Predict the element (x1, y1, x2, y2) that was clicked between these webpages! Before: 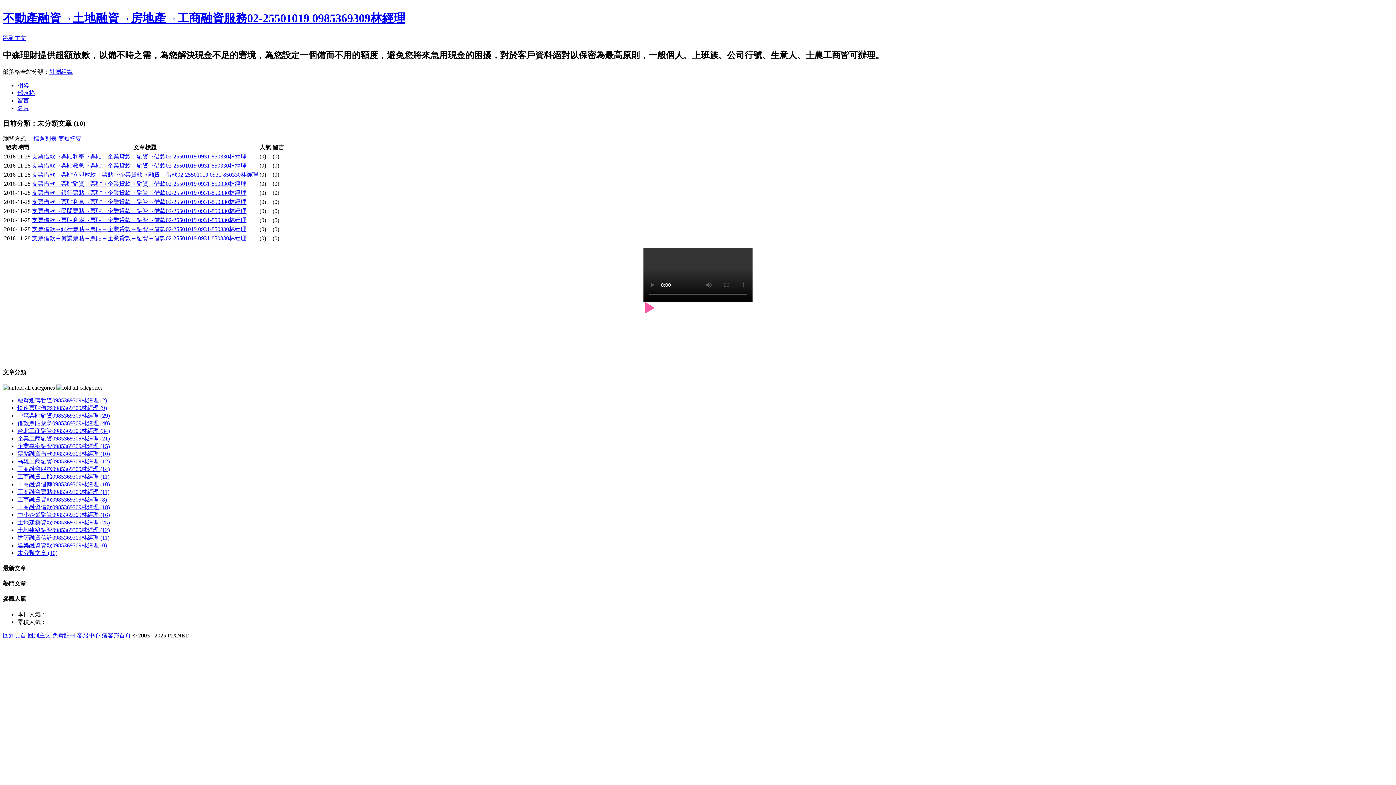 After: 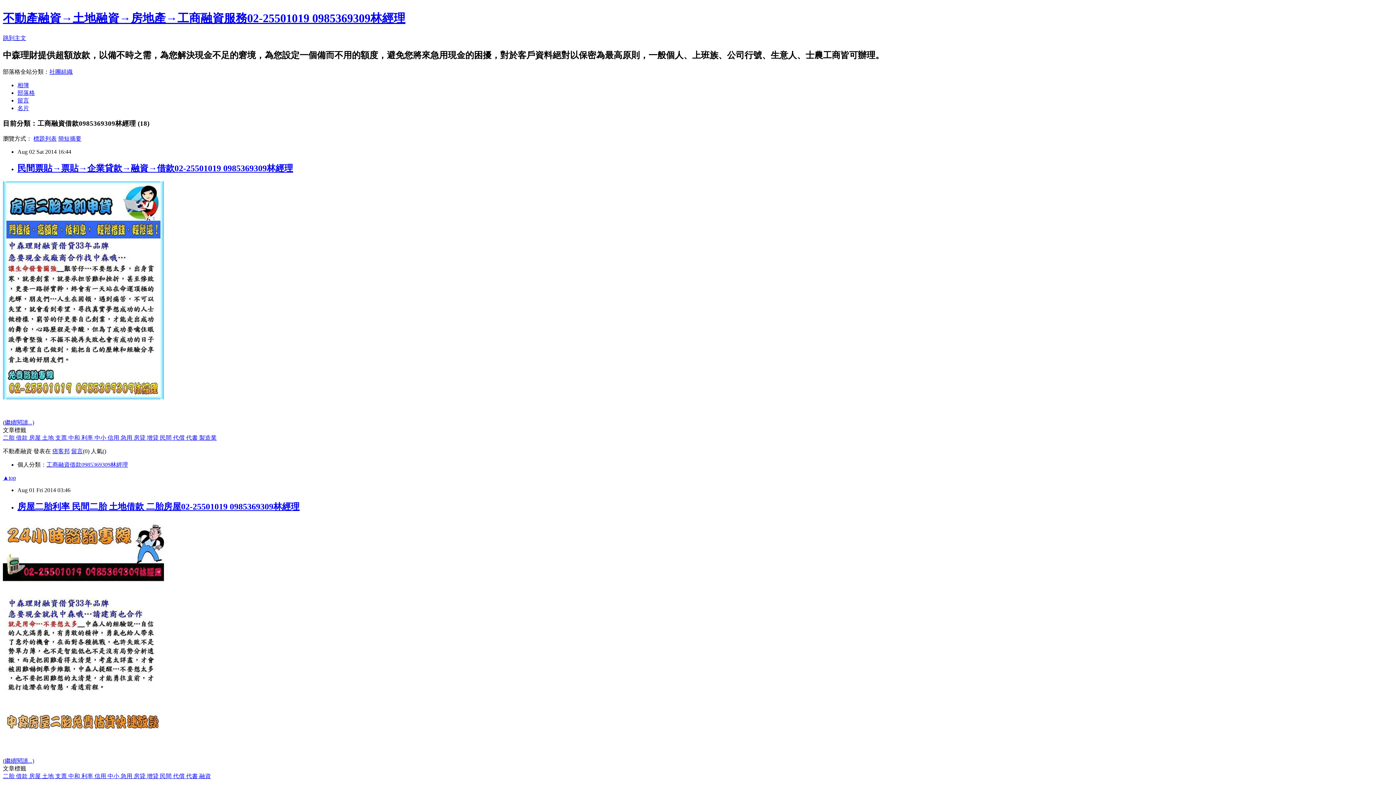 Action: bbox: (17, 504, 109, 510) label: 工商融資借款0985369309林經理 (18)